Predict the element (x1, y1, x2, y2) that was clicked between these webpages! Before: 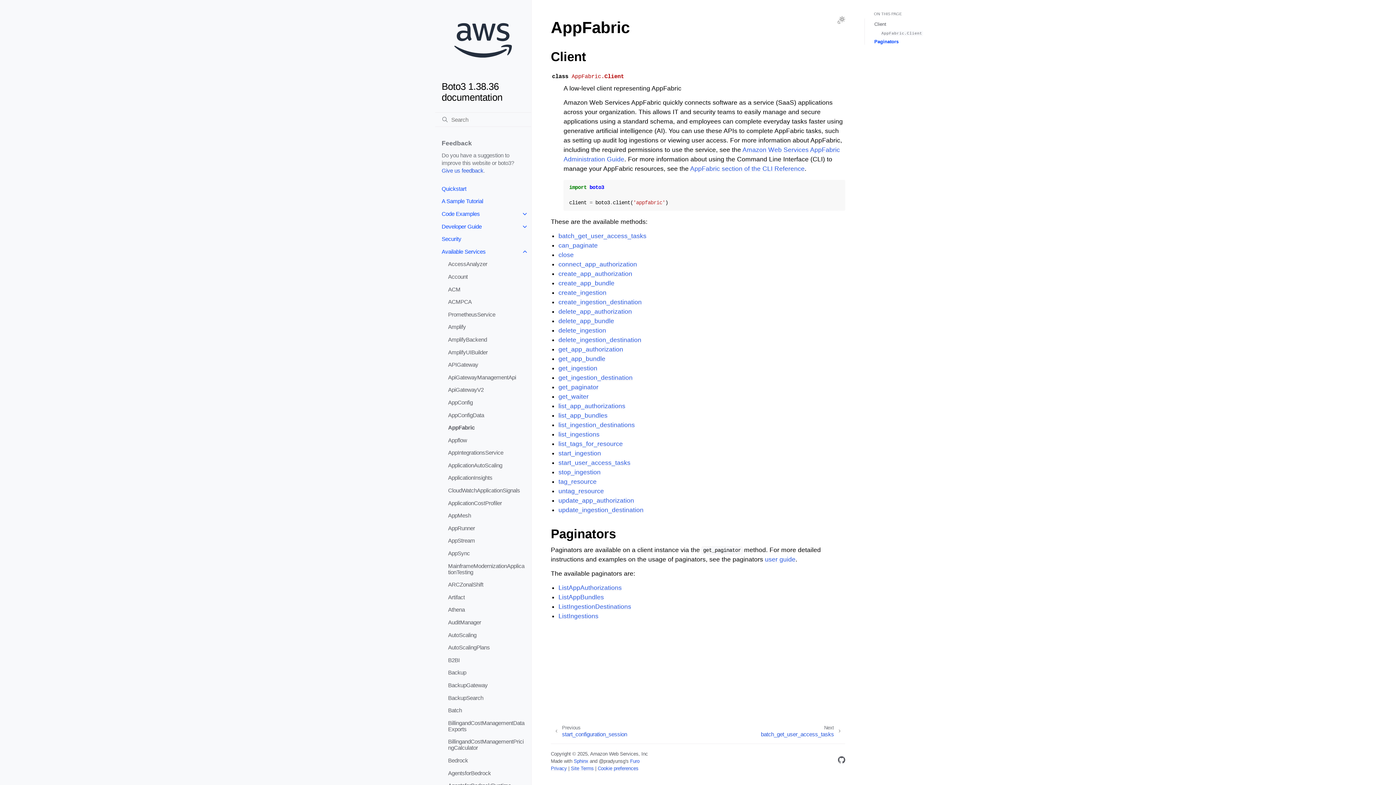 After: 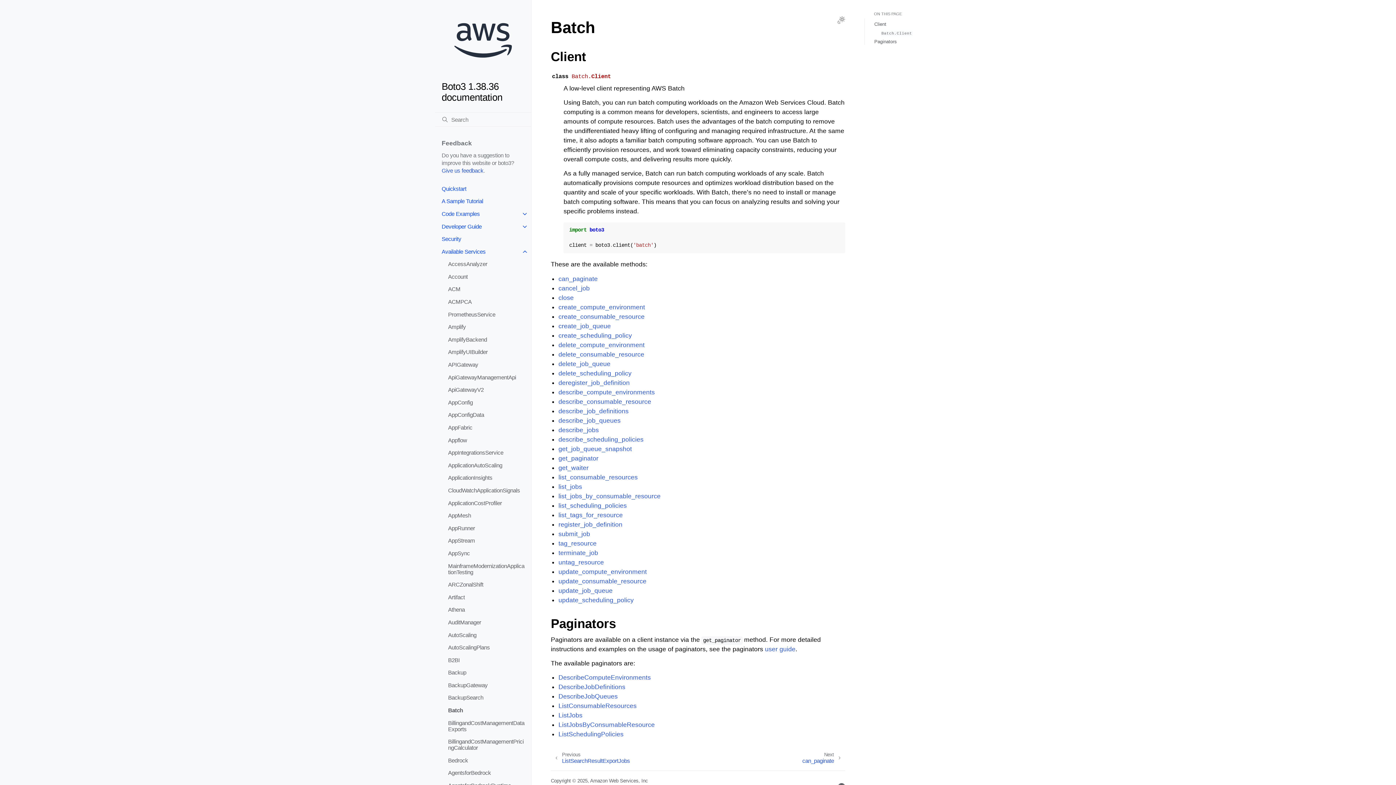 Action: bbox: (441, 704, 531, 717) label: Batch